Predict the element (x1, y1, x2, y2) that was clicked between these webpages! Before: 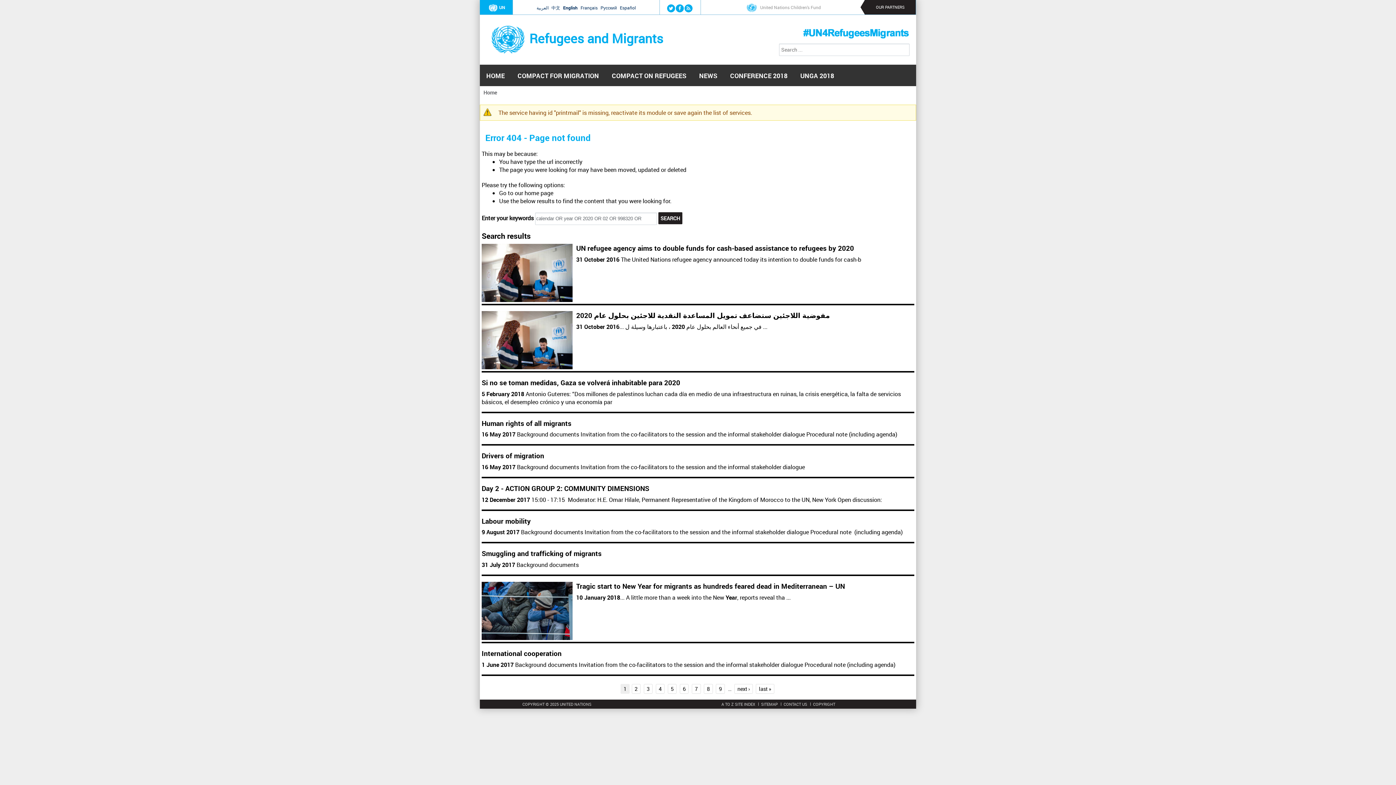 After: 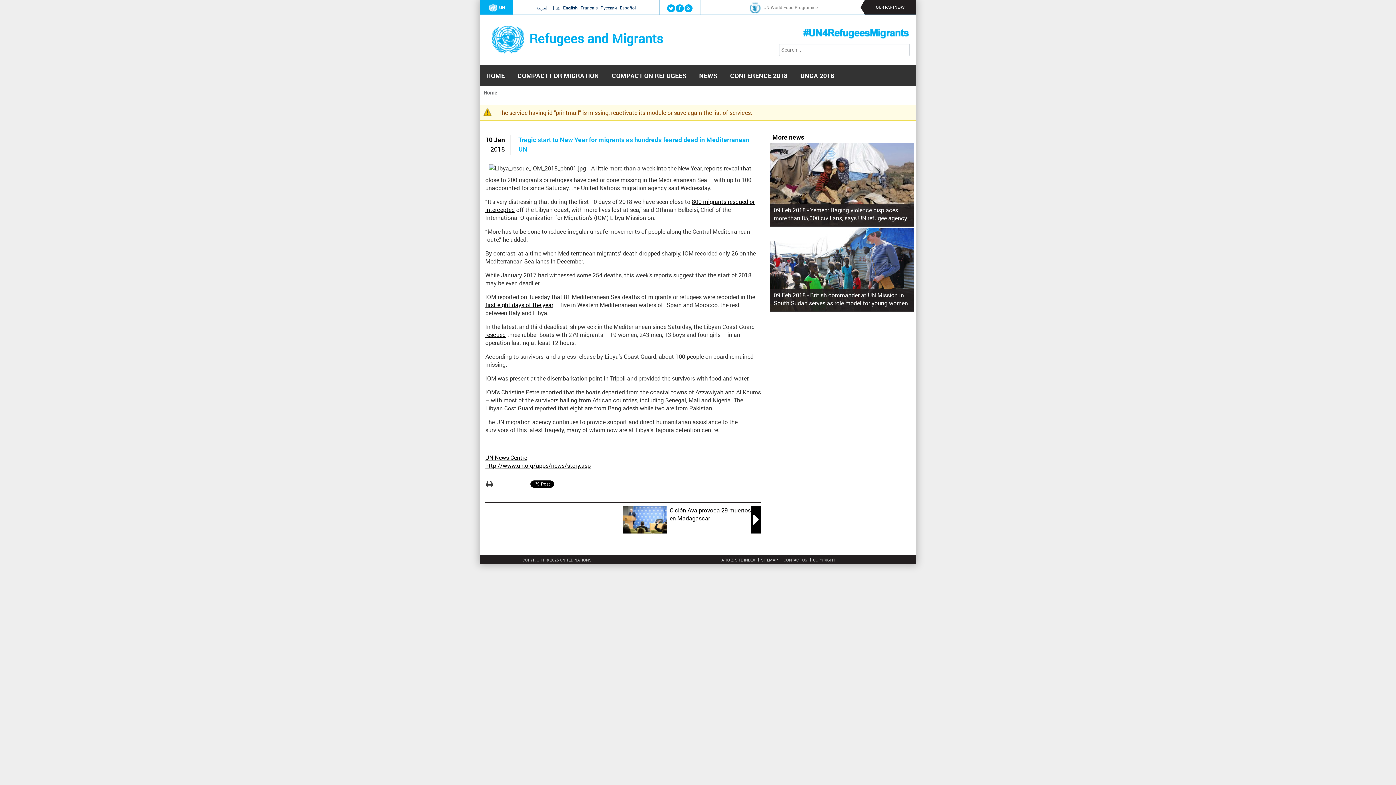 Action: label: Tragic start to New Year for migrants as hundreds feared dead in Mediterranean – UN bbox: (576, 581, 845, 591)